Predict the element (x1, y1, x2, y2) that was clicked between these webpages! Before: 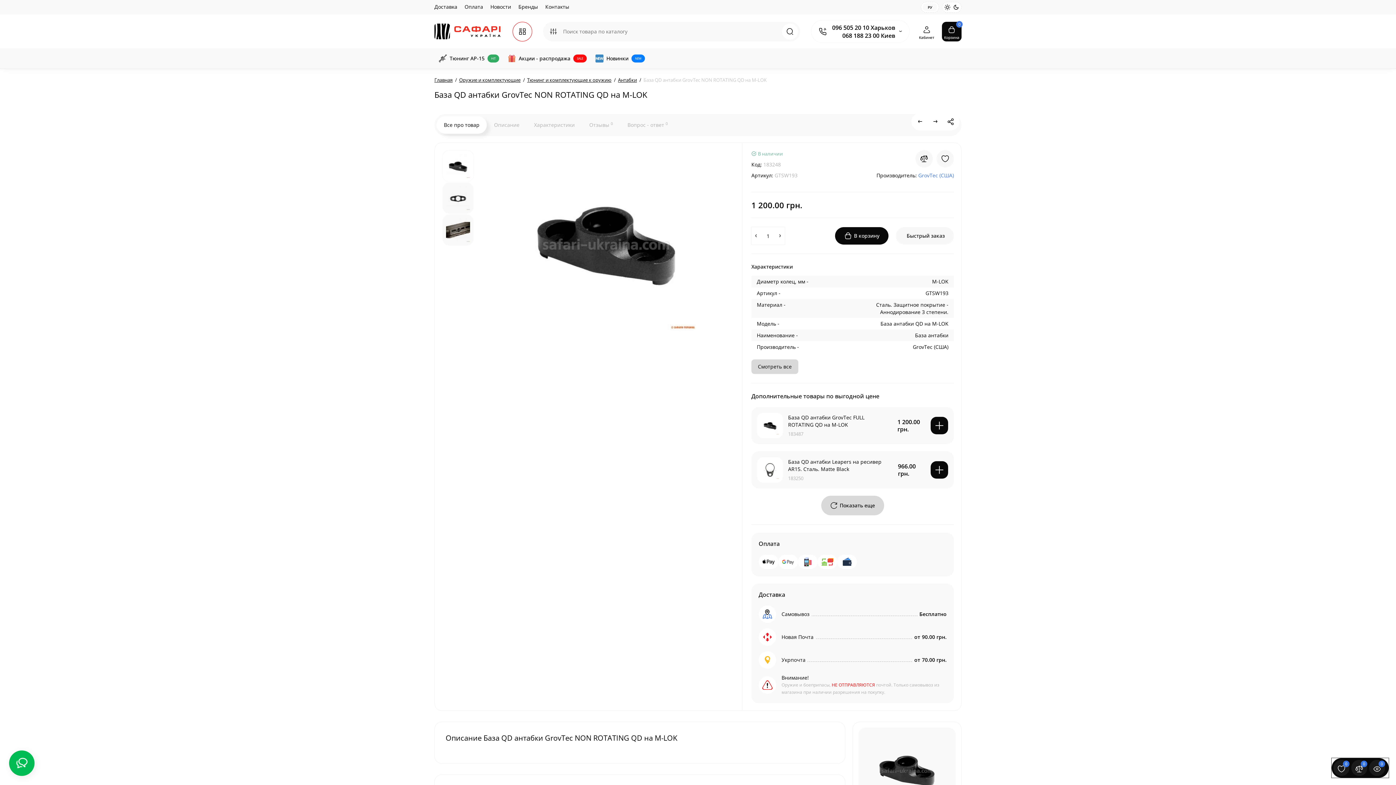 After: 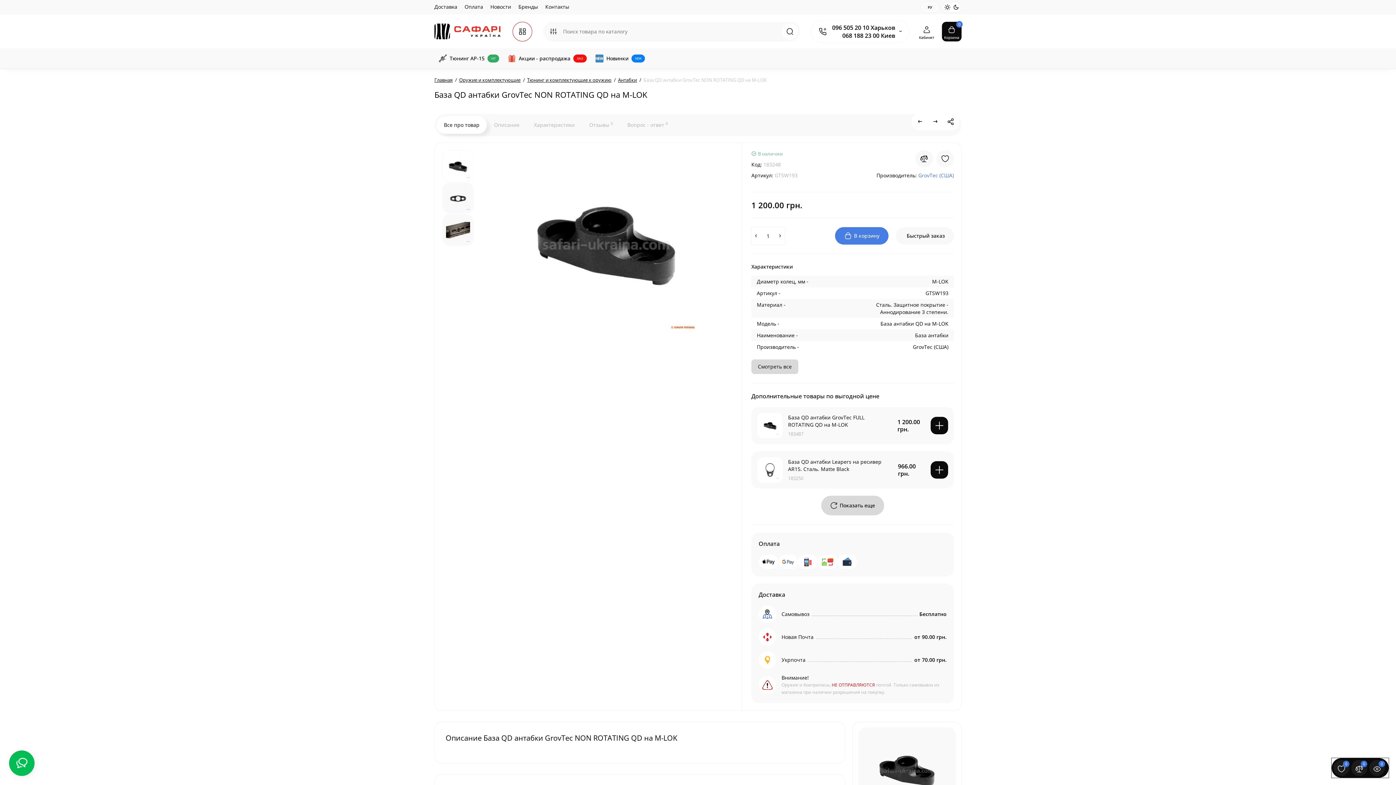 Action: label: В корзину bbox: (835, 227, 888, 244)